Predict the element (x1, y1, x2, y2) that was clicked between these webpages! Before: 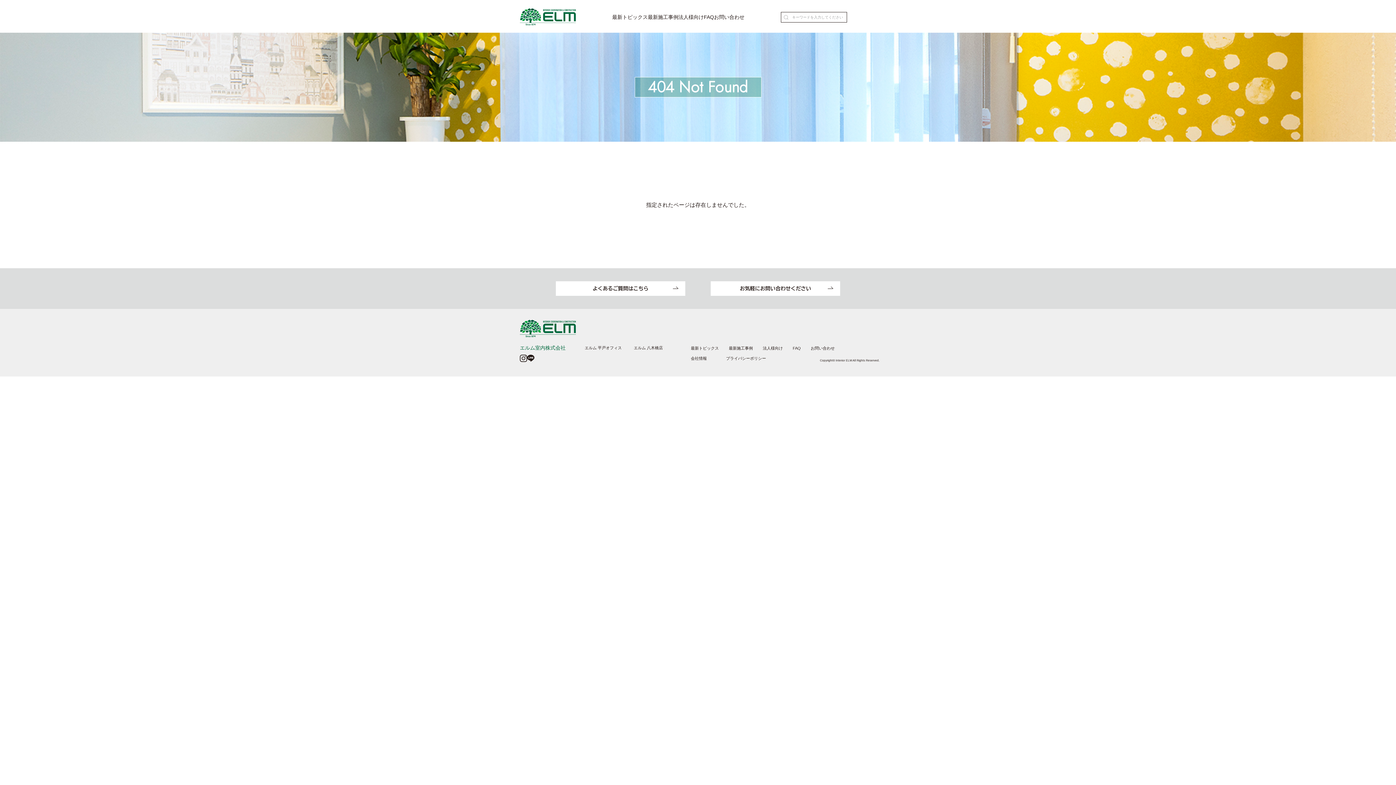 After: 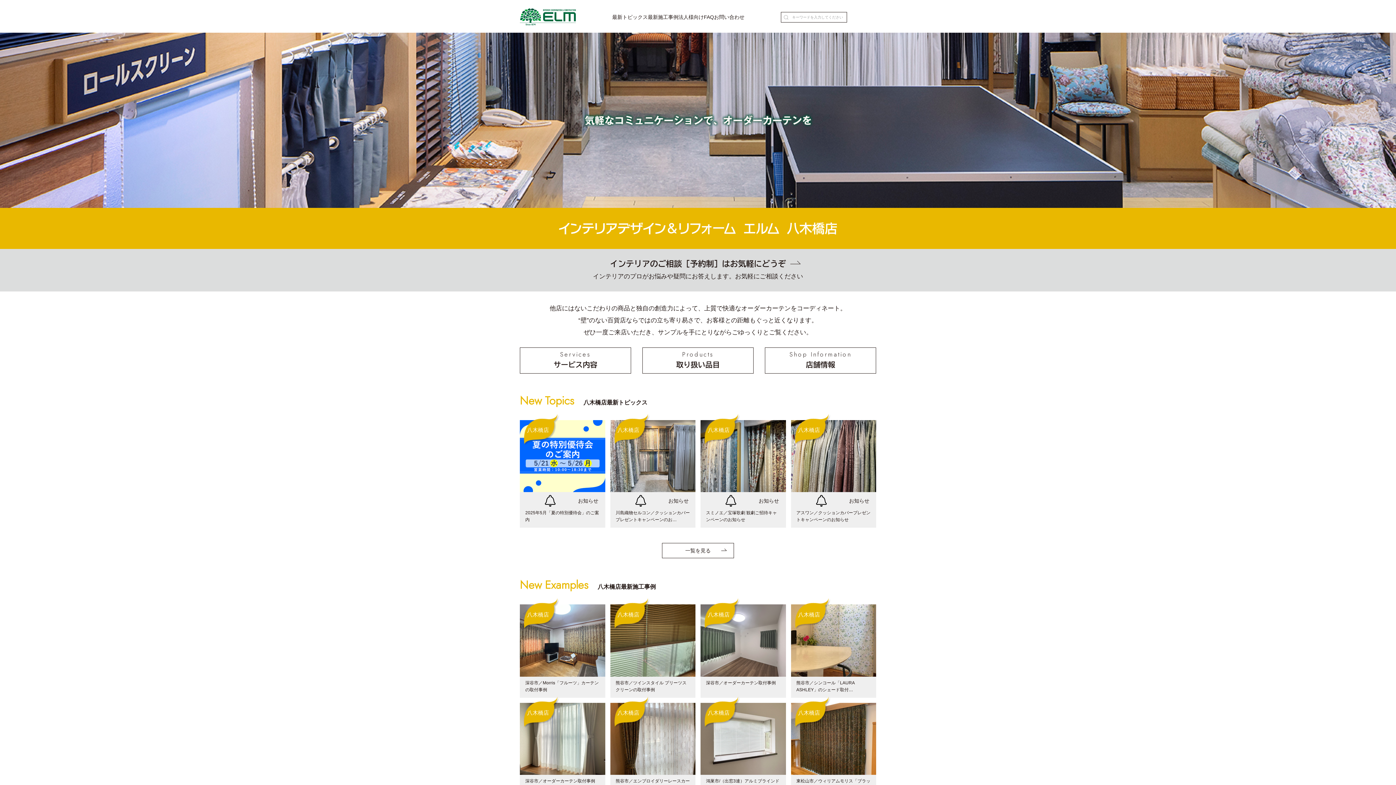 Action: label: エルム 八木橋店 bbox: (633, 345, 663, 350)